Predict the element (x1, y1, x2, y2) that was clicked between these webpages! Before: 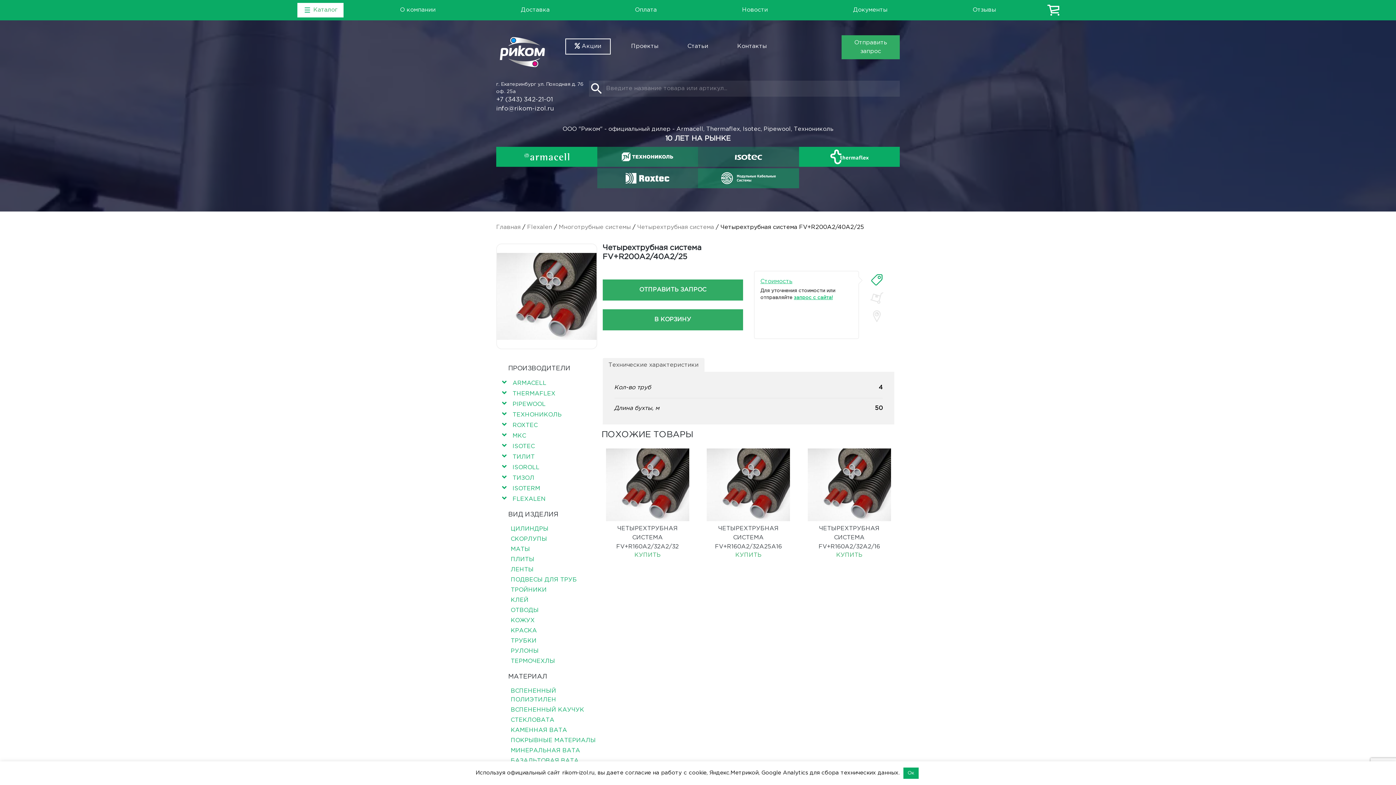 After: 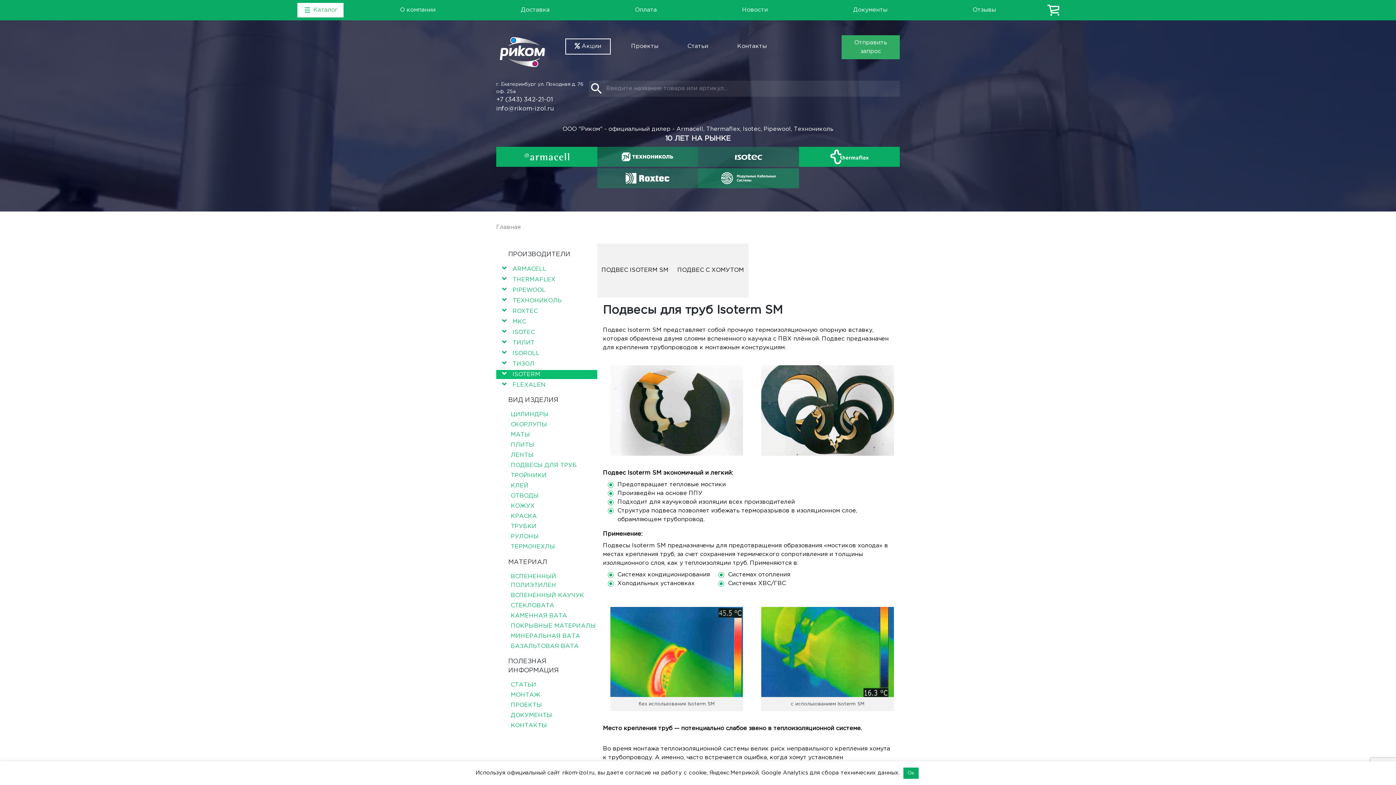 Action: bbox: (512, 486, 540, 491) label: ISOTERM